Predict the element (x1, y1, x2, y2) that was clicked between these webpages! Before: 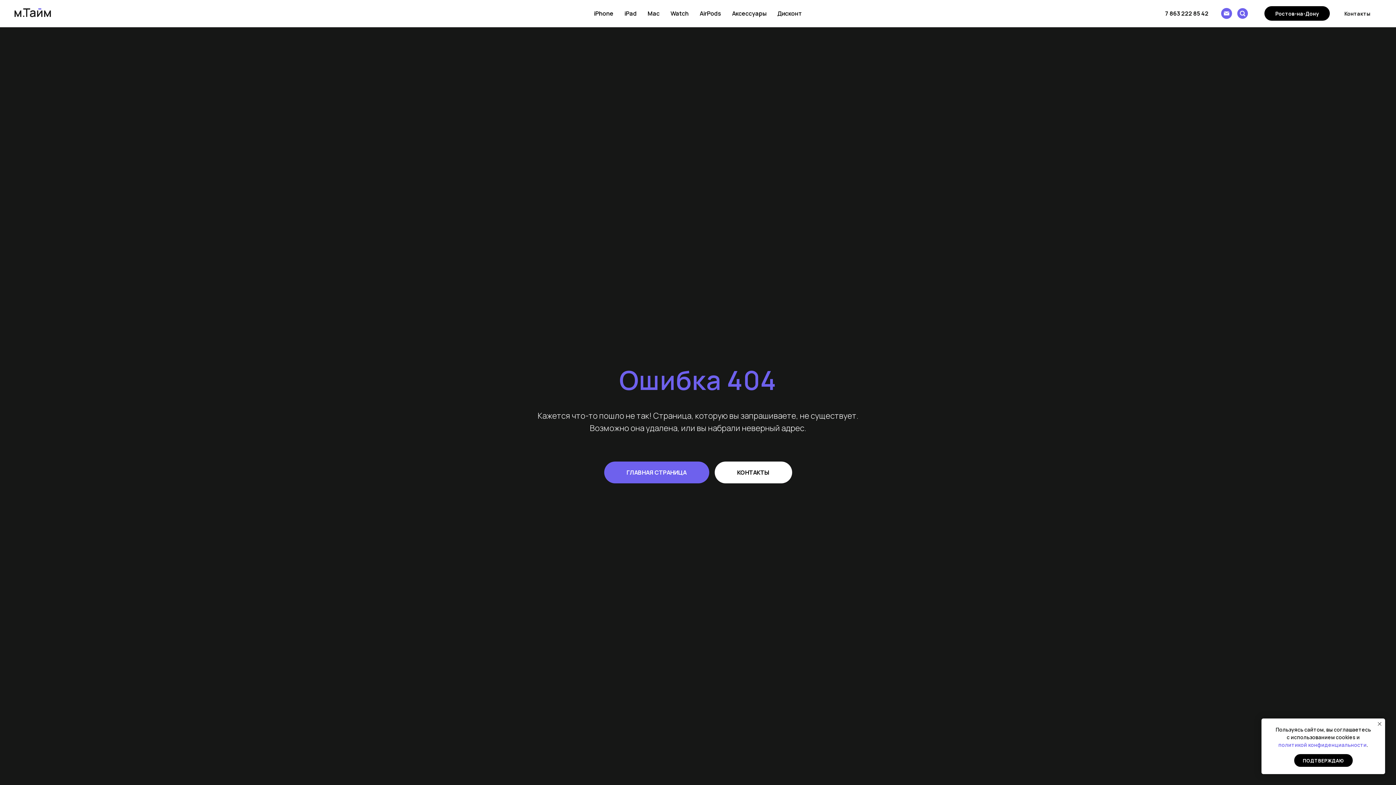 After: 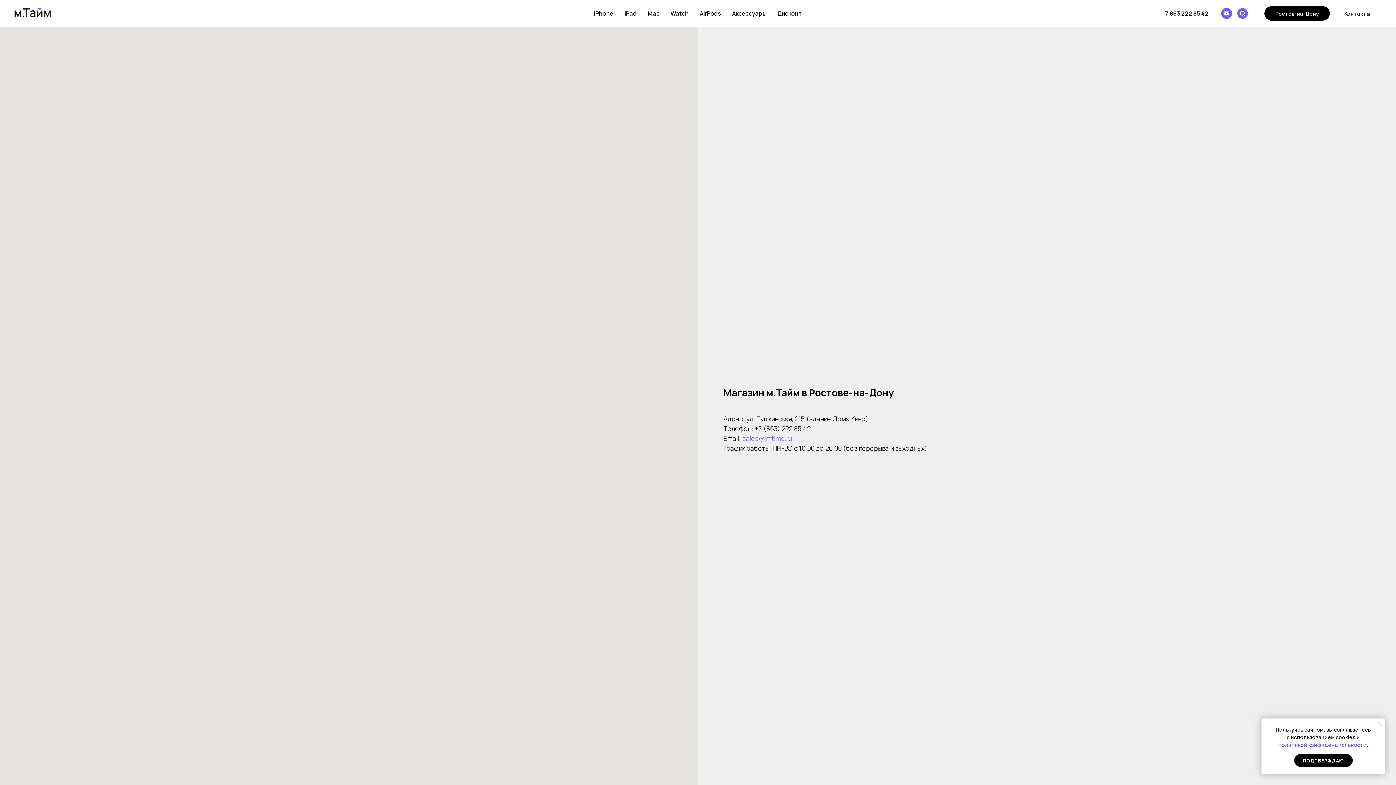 Action: bbox: (1333, 6, 1381, 20) label: Контакты